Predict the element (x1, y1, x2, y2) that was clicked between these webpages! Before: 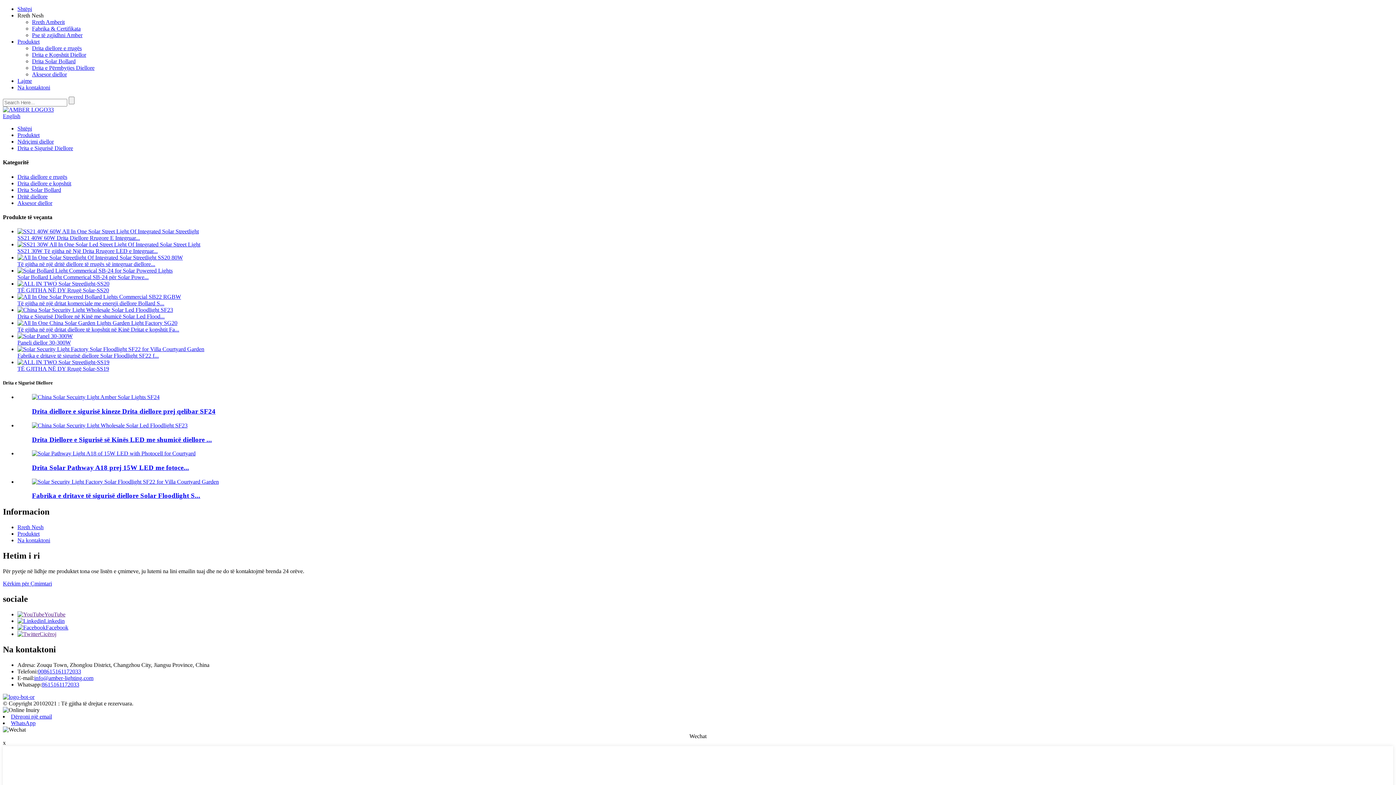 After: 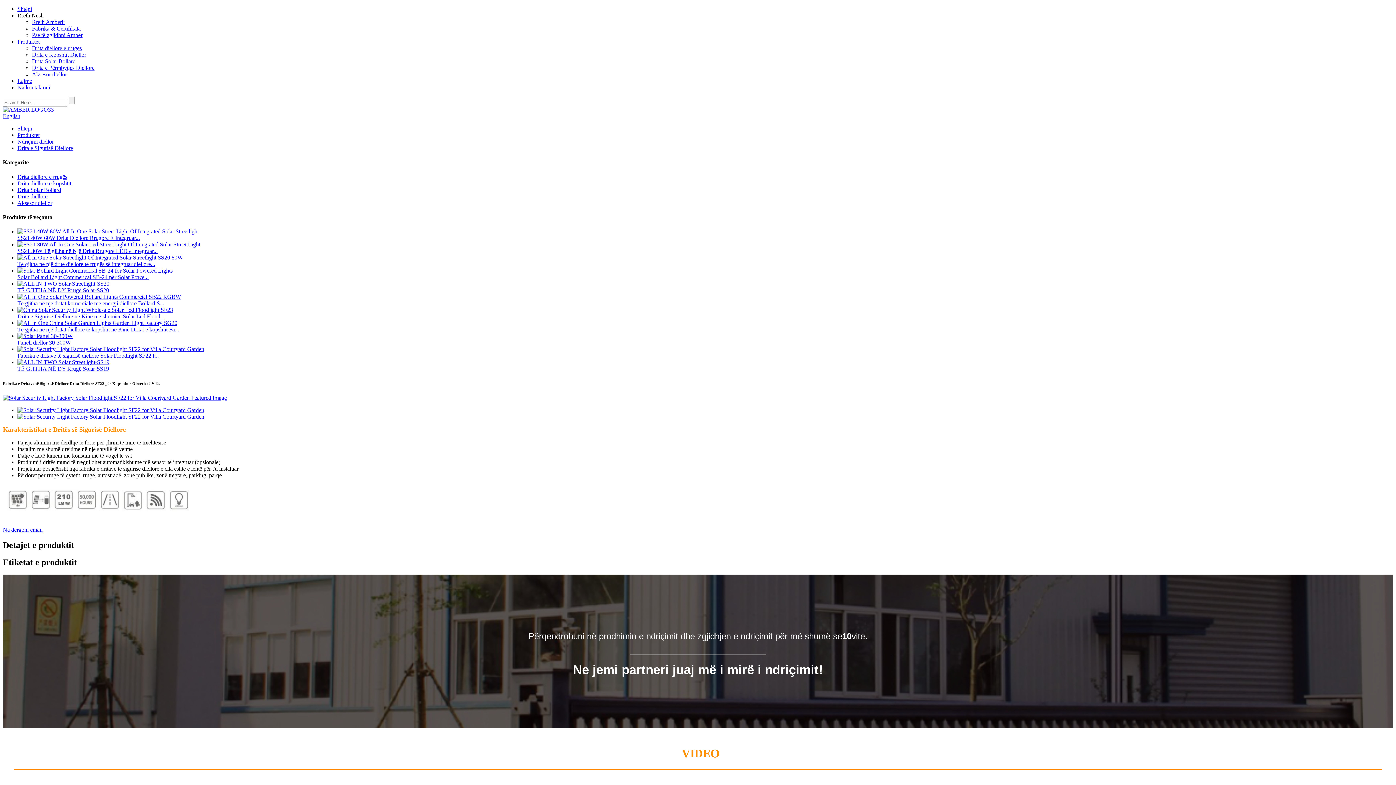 Action: bbox: (17, 346, 204, 352)